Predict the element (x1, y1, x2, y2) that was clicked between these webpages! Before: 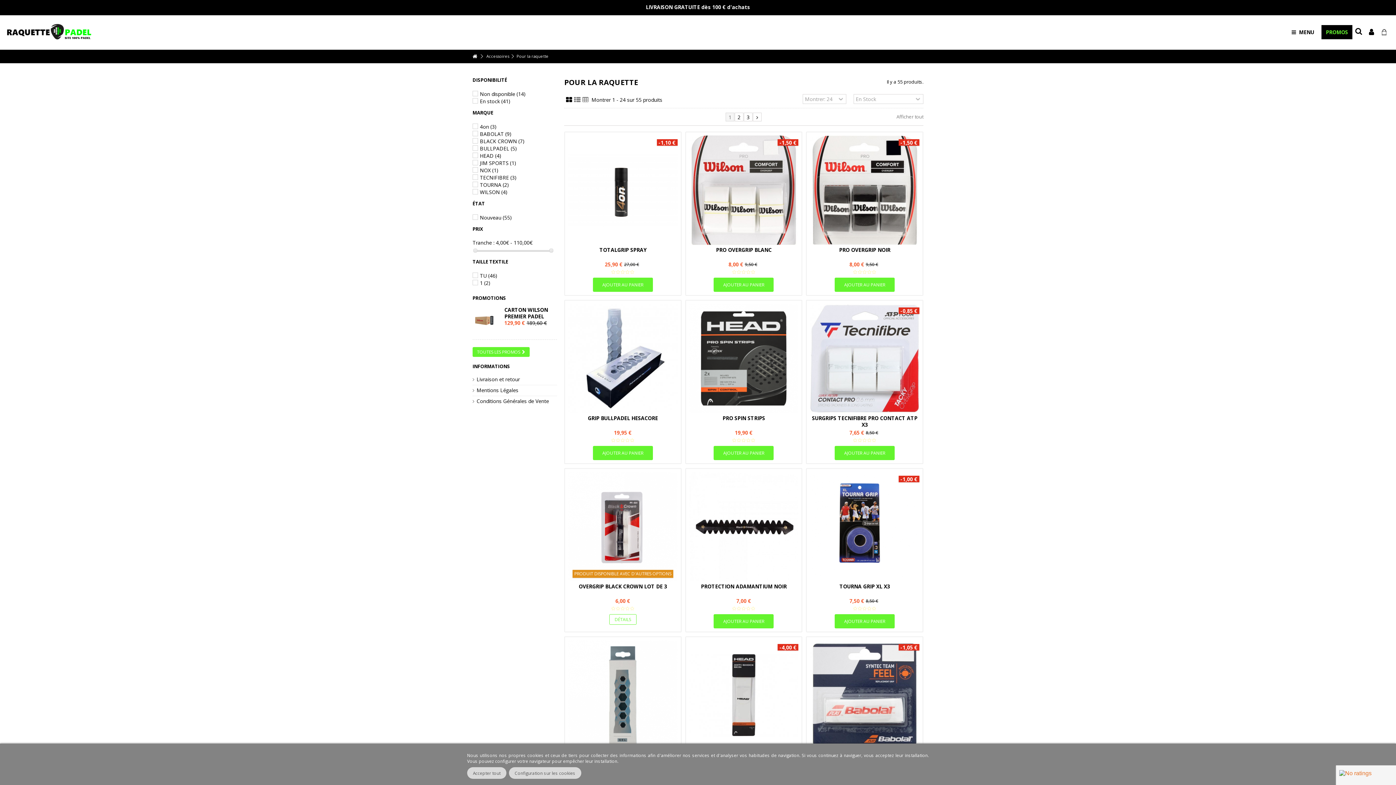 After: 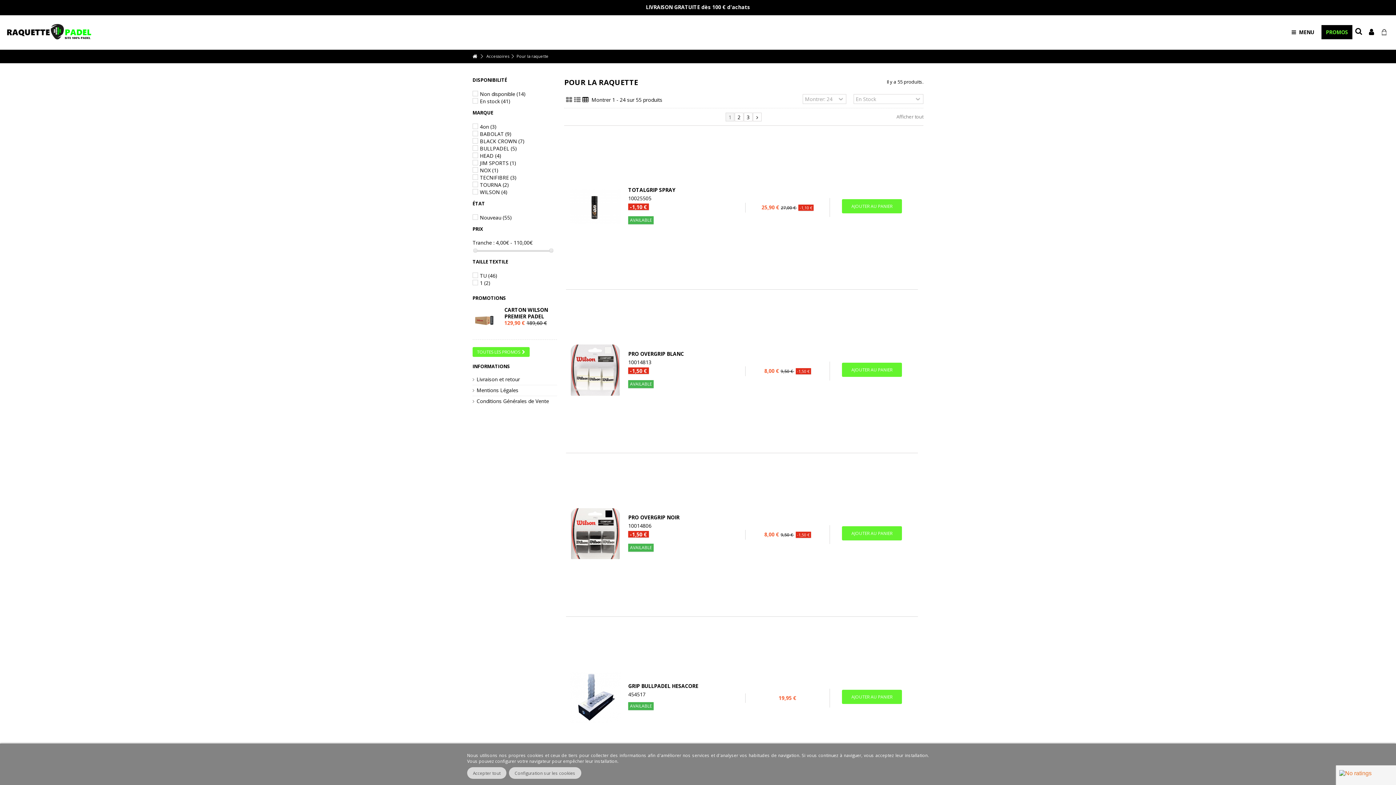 Action: bbox: (582, 94, 588, 105)